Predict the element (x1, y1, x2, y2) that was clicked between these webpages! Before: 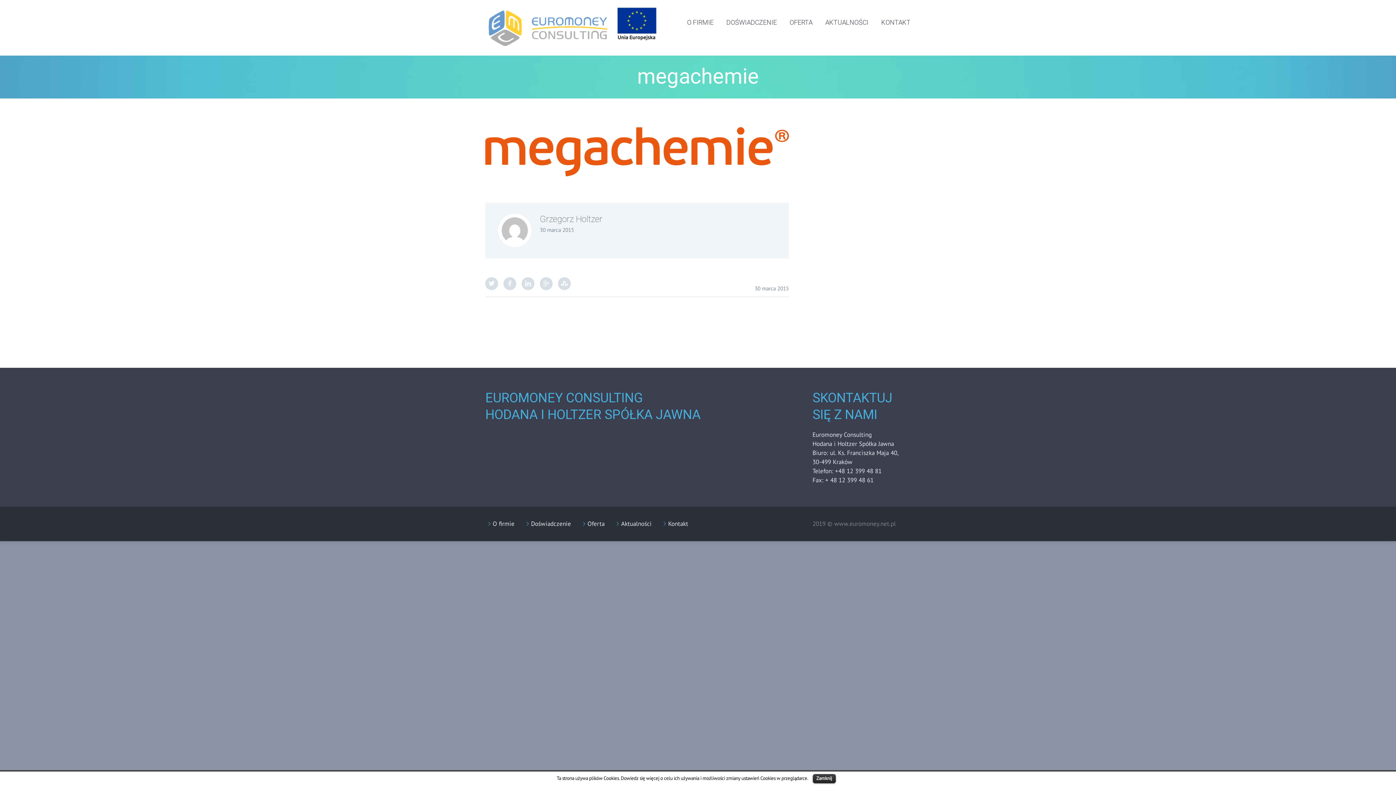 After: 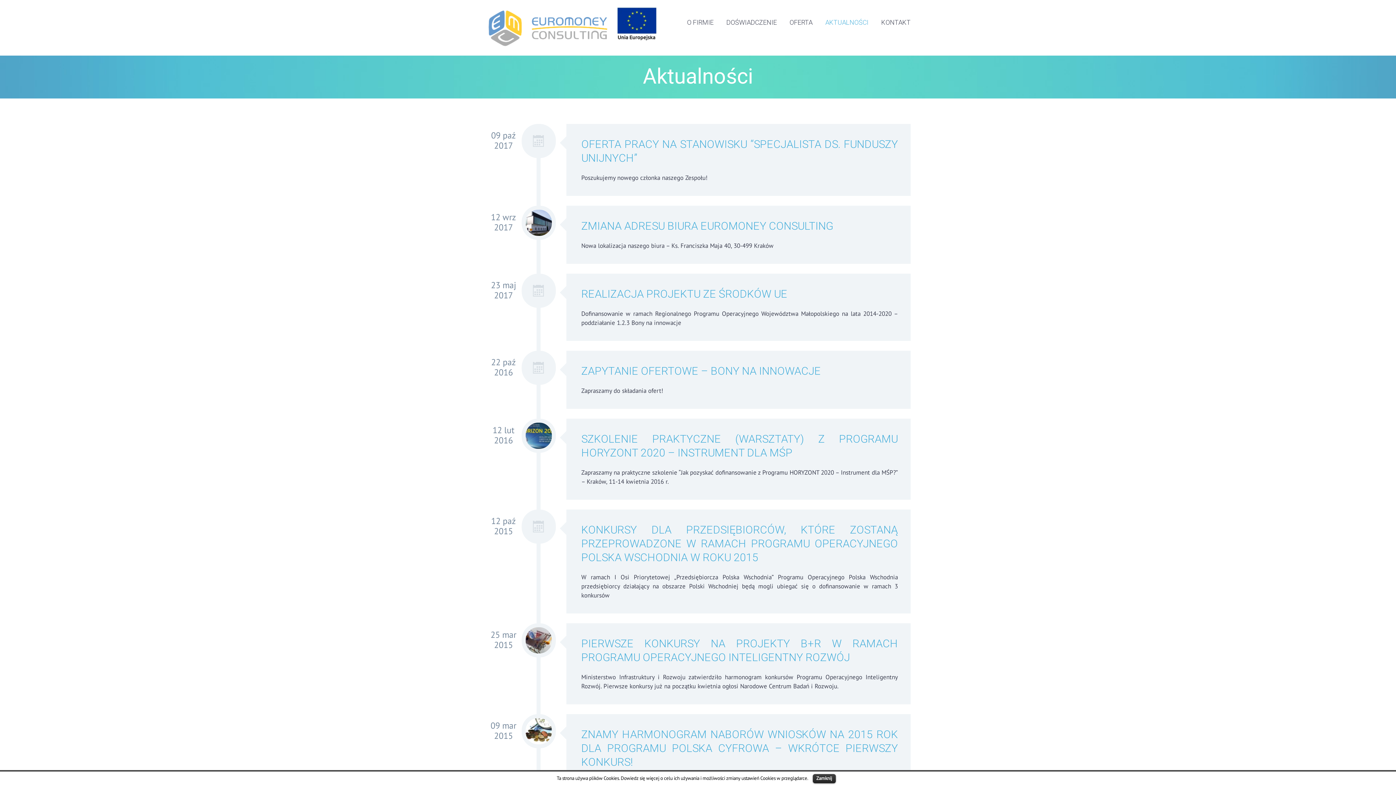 Action: bbox: (621, 519, 651, 528) label: Aktualności